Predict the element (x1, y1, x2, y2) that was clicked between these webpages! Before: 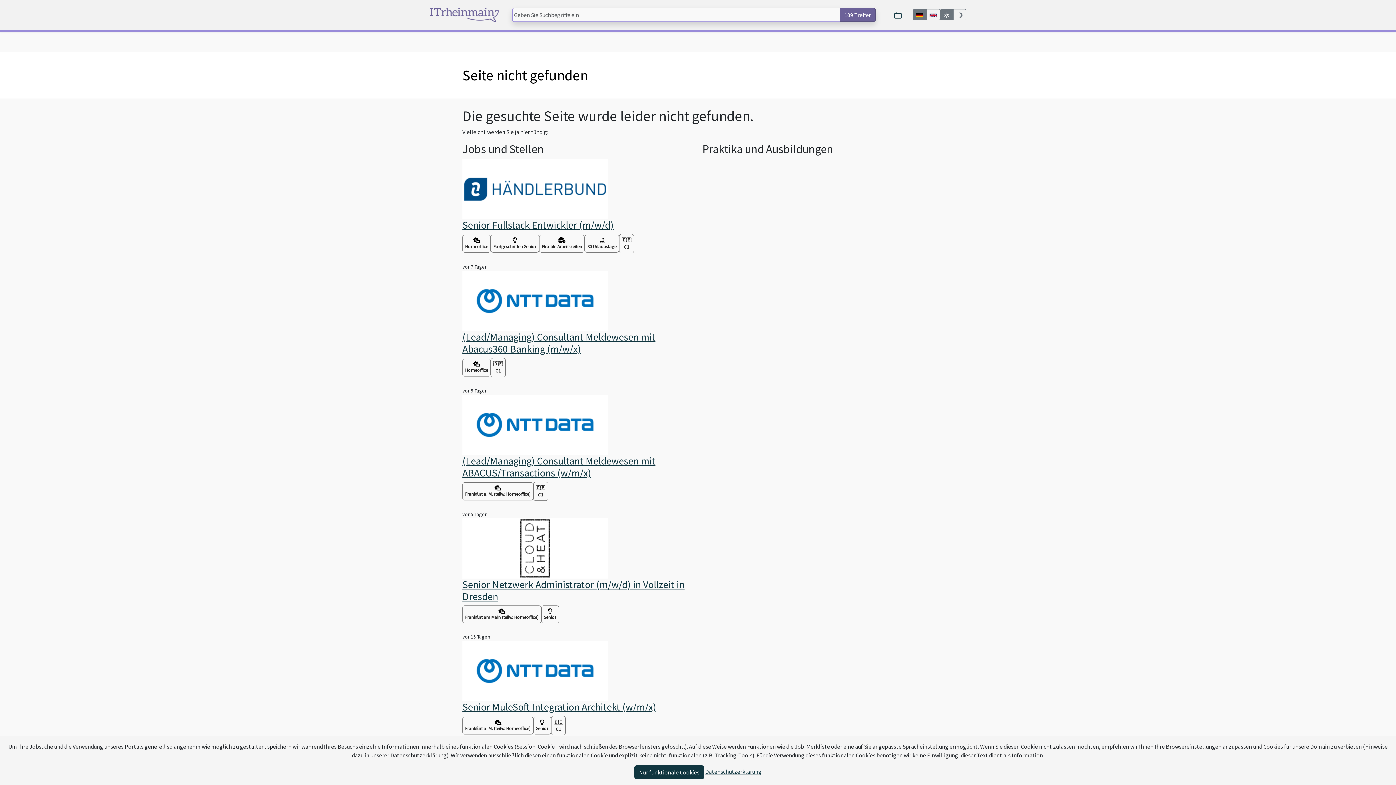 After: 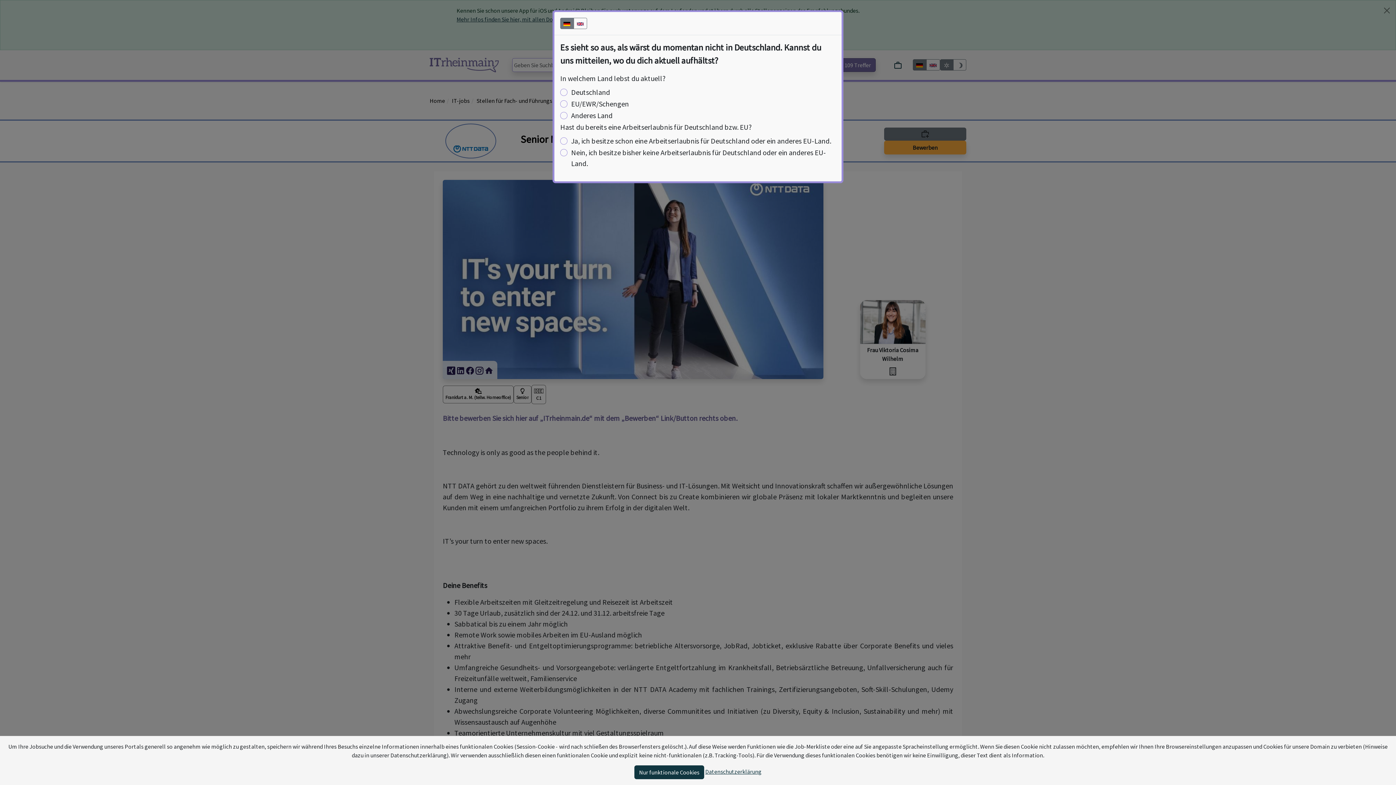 Action: bbox: (462, 700, 656, 713) label: Senior MuleSoft Integration Architekt (w/m/x)